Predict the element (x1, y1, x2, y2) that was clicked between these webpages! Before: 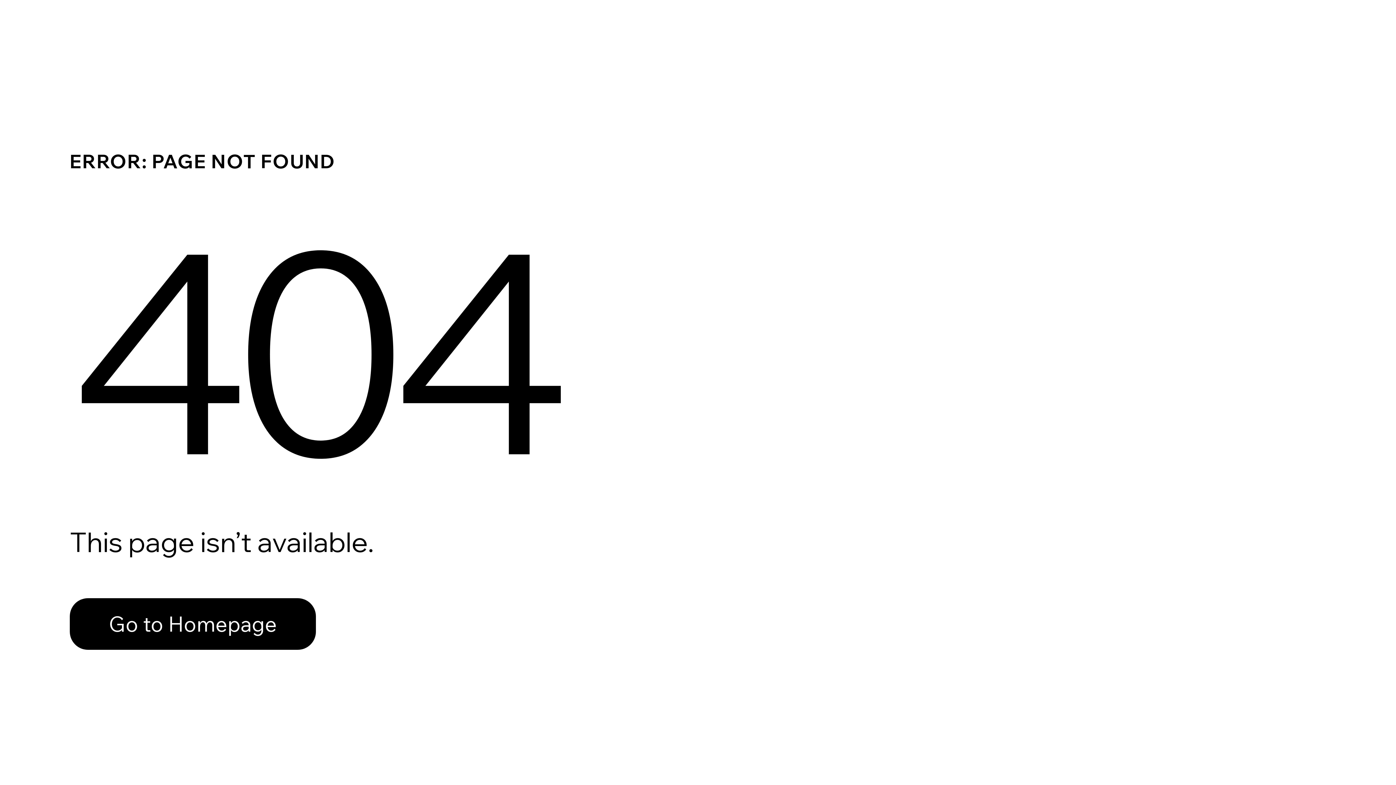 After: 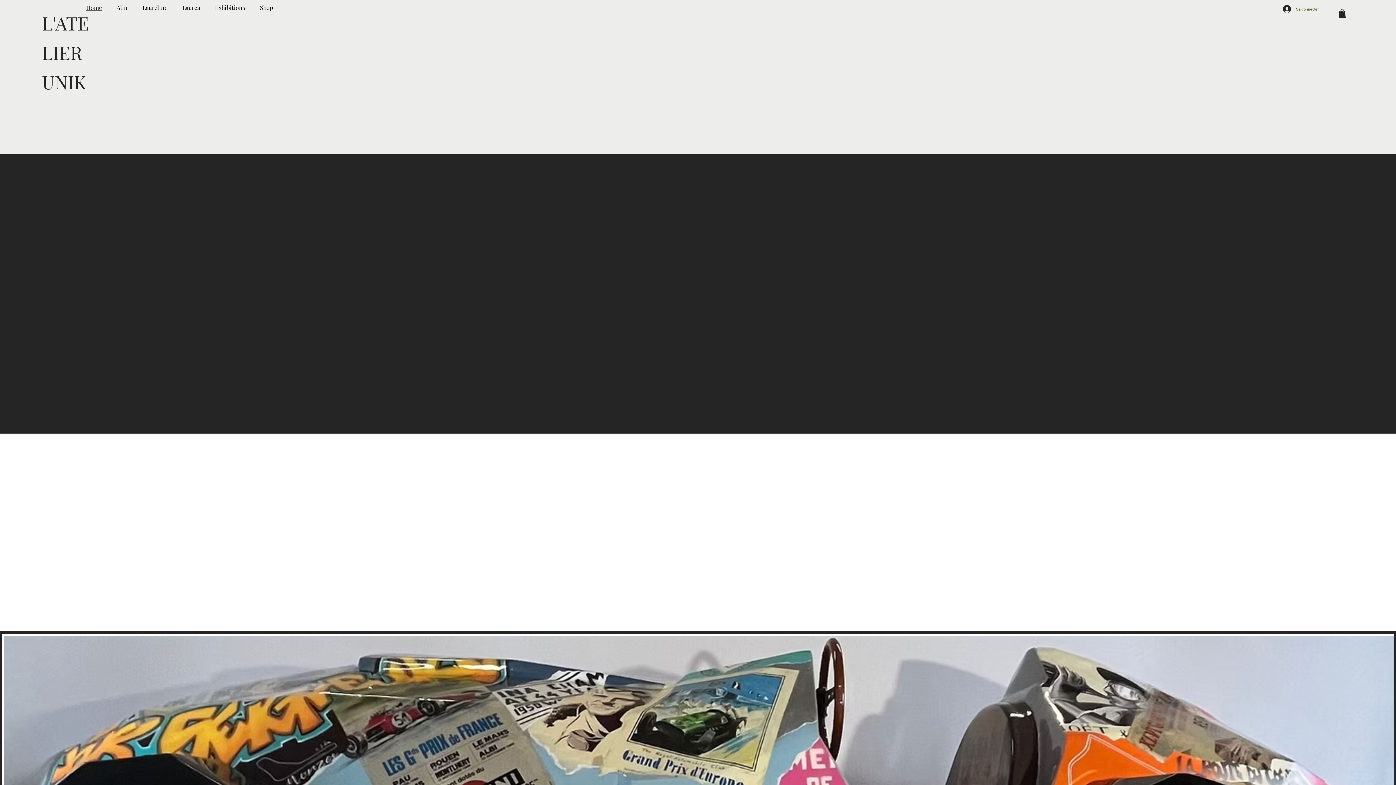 Action: bbox: (69, 598, 316, 650) label: Go to Homepage